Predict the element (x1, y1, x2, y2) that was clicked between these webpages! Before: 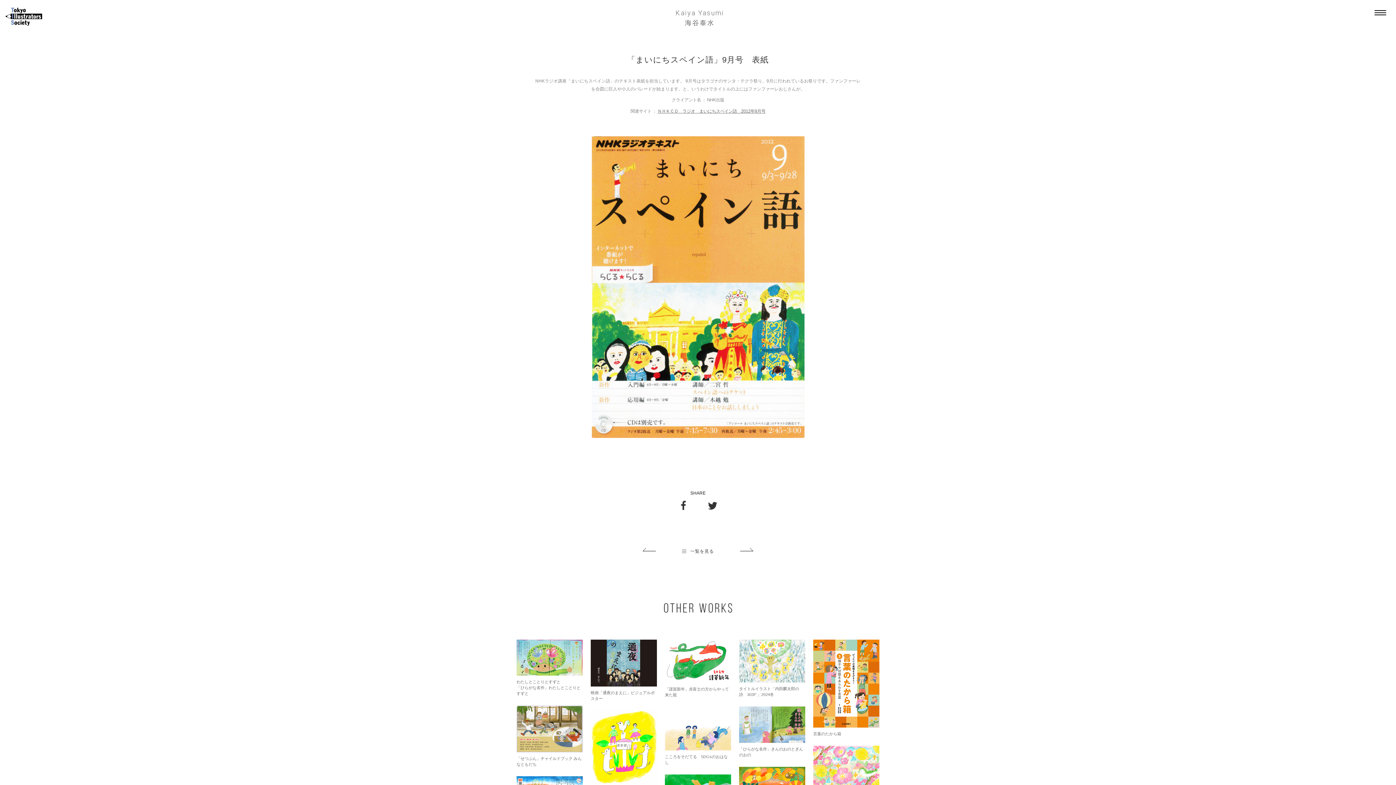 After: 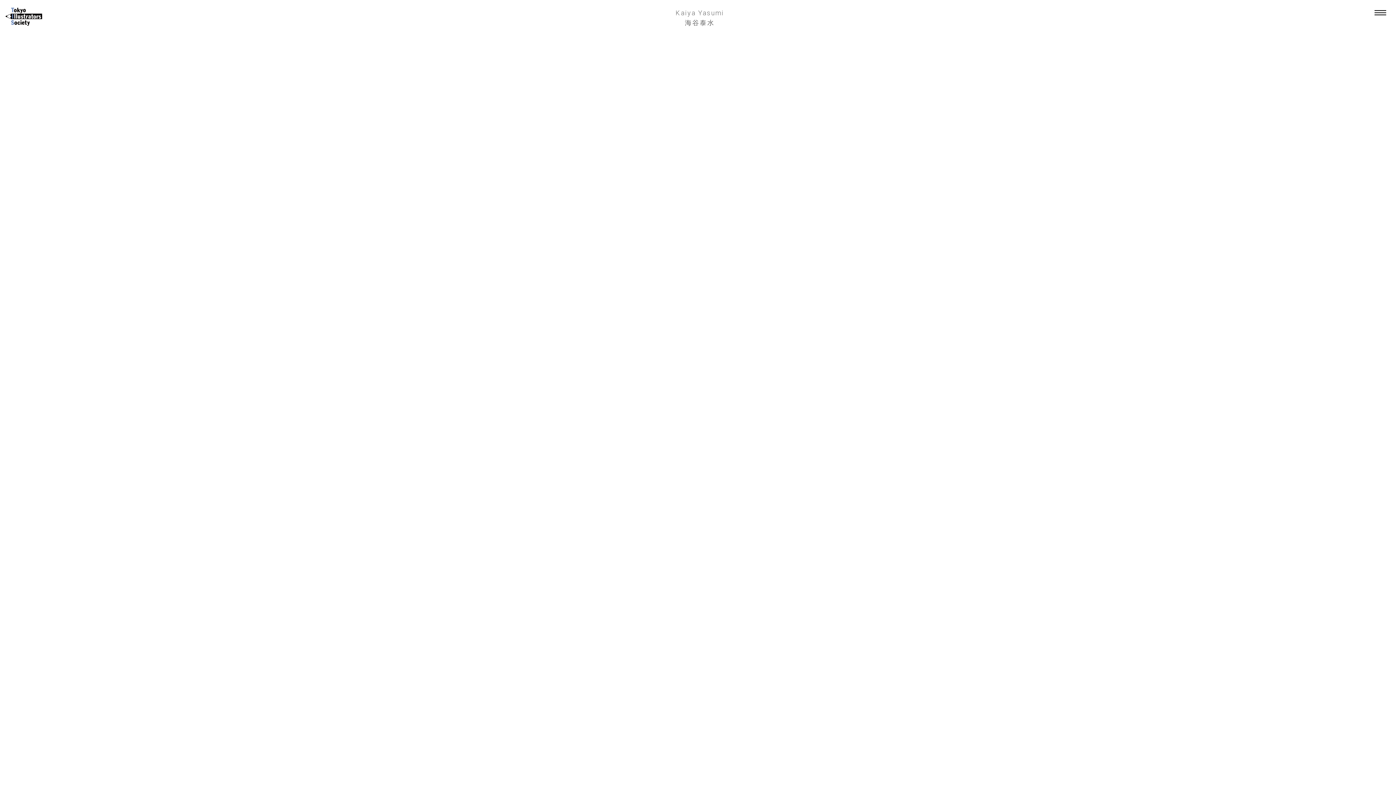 Action: bbox: (739, 706, 805, 757) label: 「ひらがな名作」きんのおのとぎんのおの